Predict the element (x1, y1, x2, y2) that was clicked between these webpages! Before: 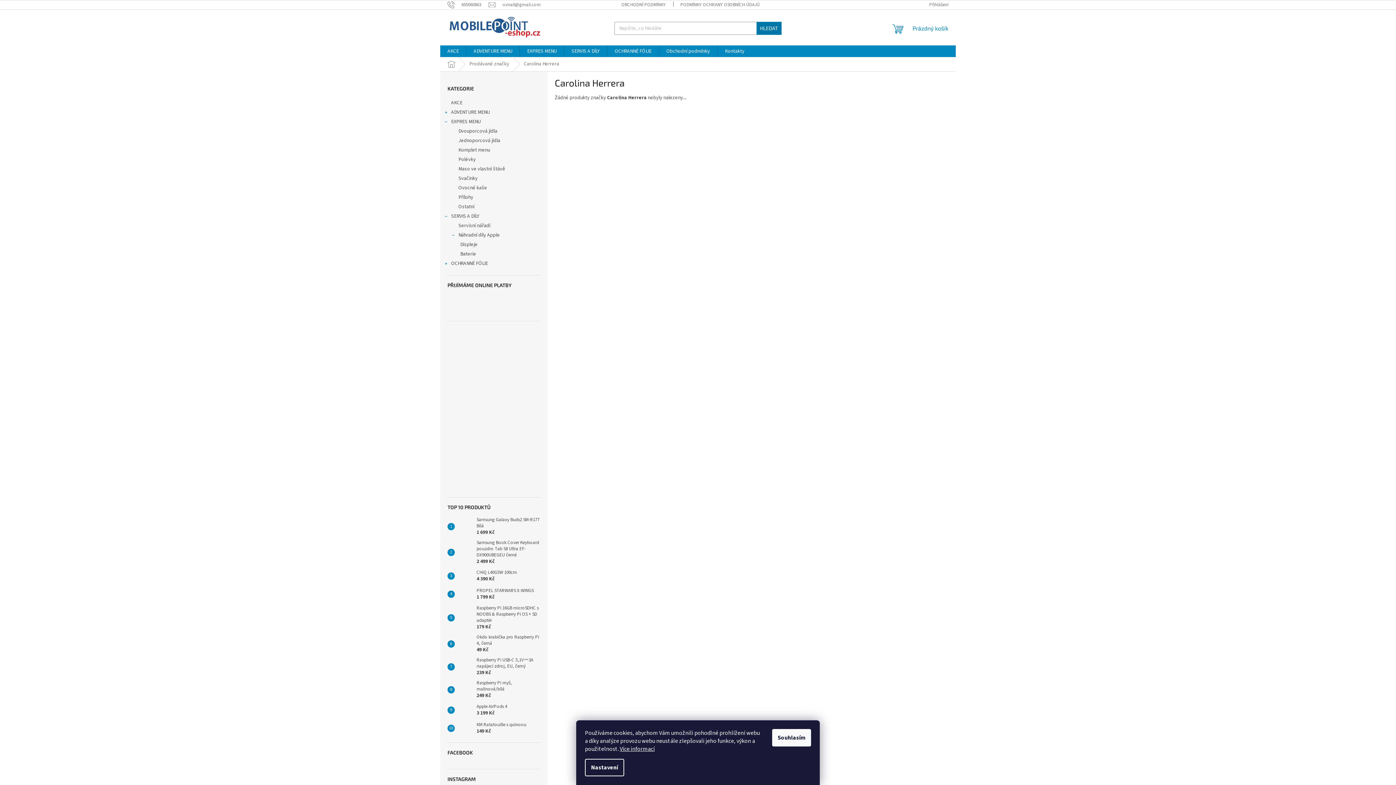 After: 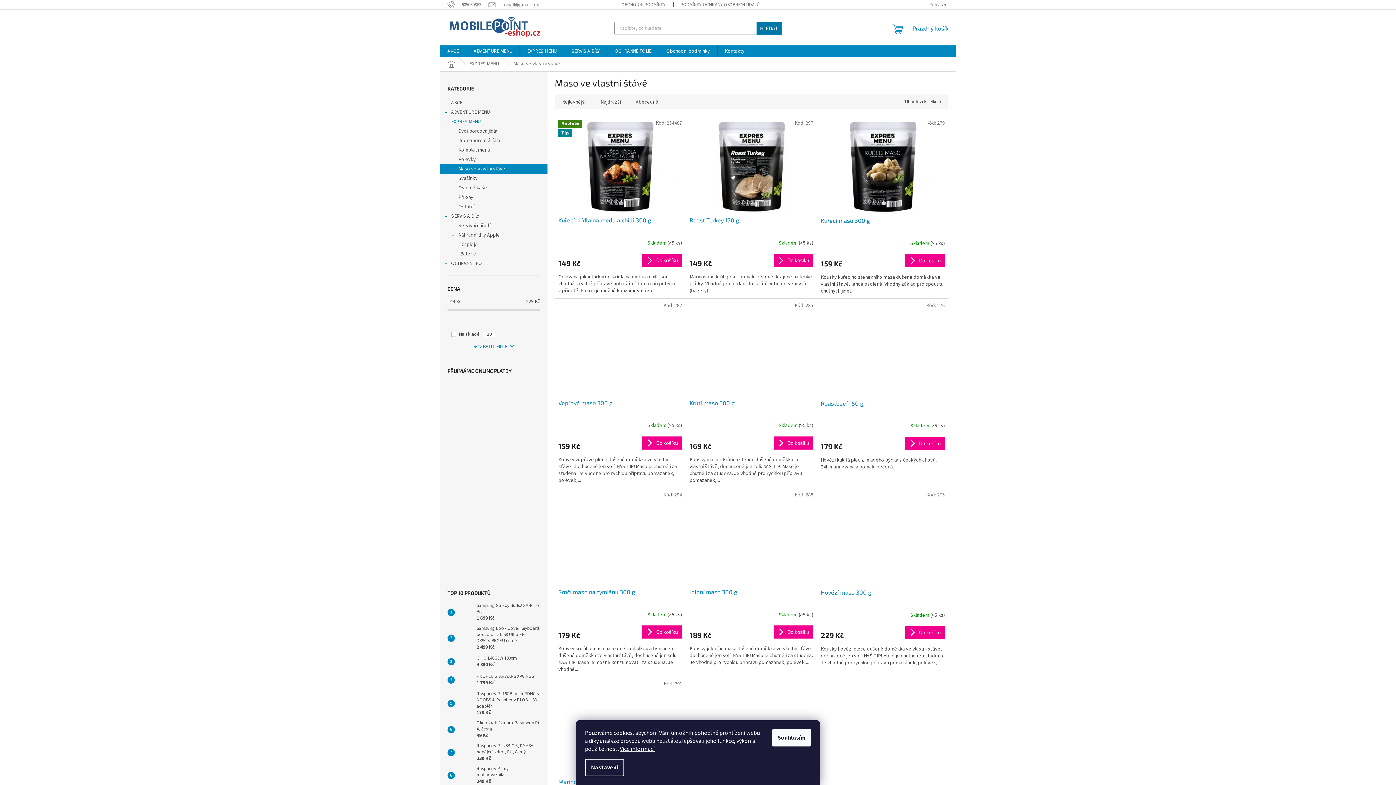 Action: label: Maso ve vlastní štávě bbox: (440, 164, 547, 173)